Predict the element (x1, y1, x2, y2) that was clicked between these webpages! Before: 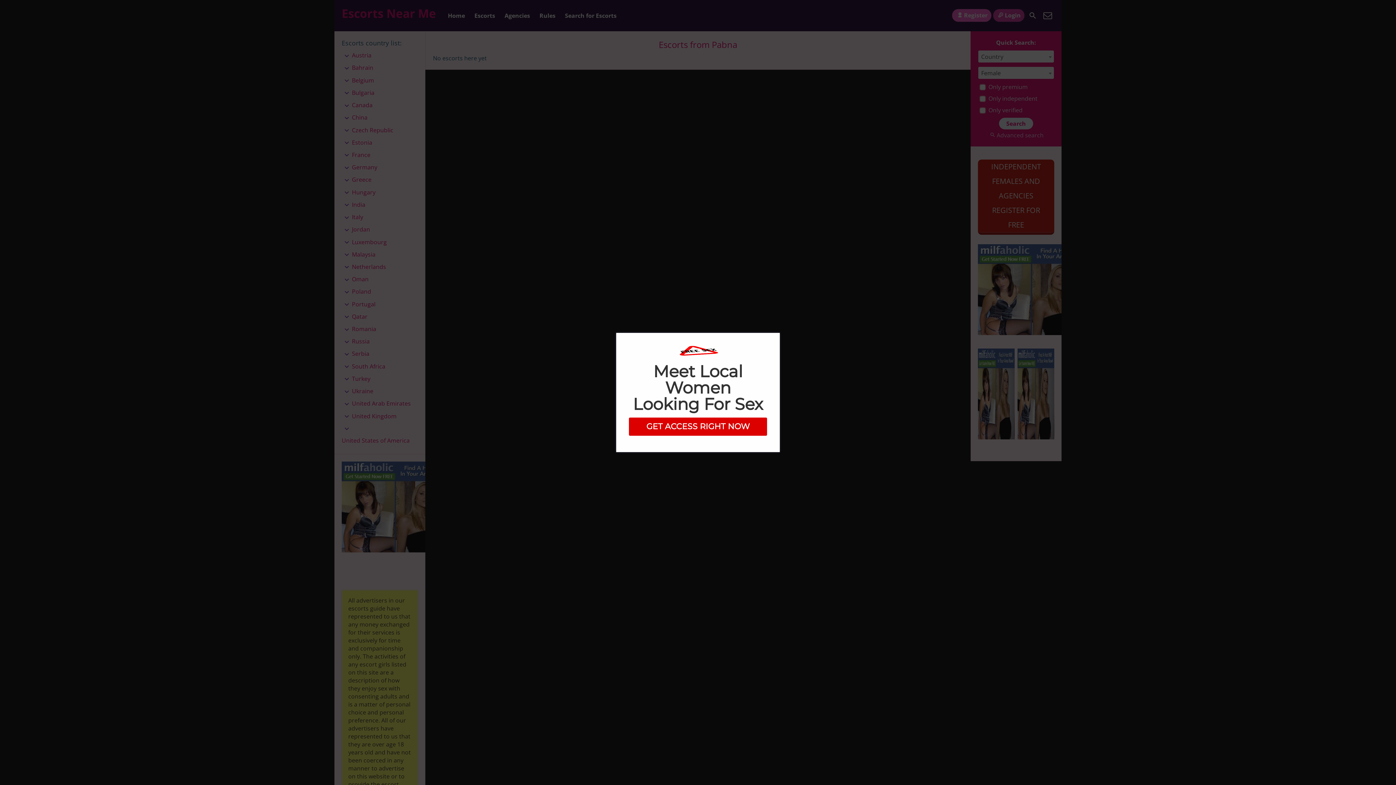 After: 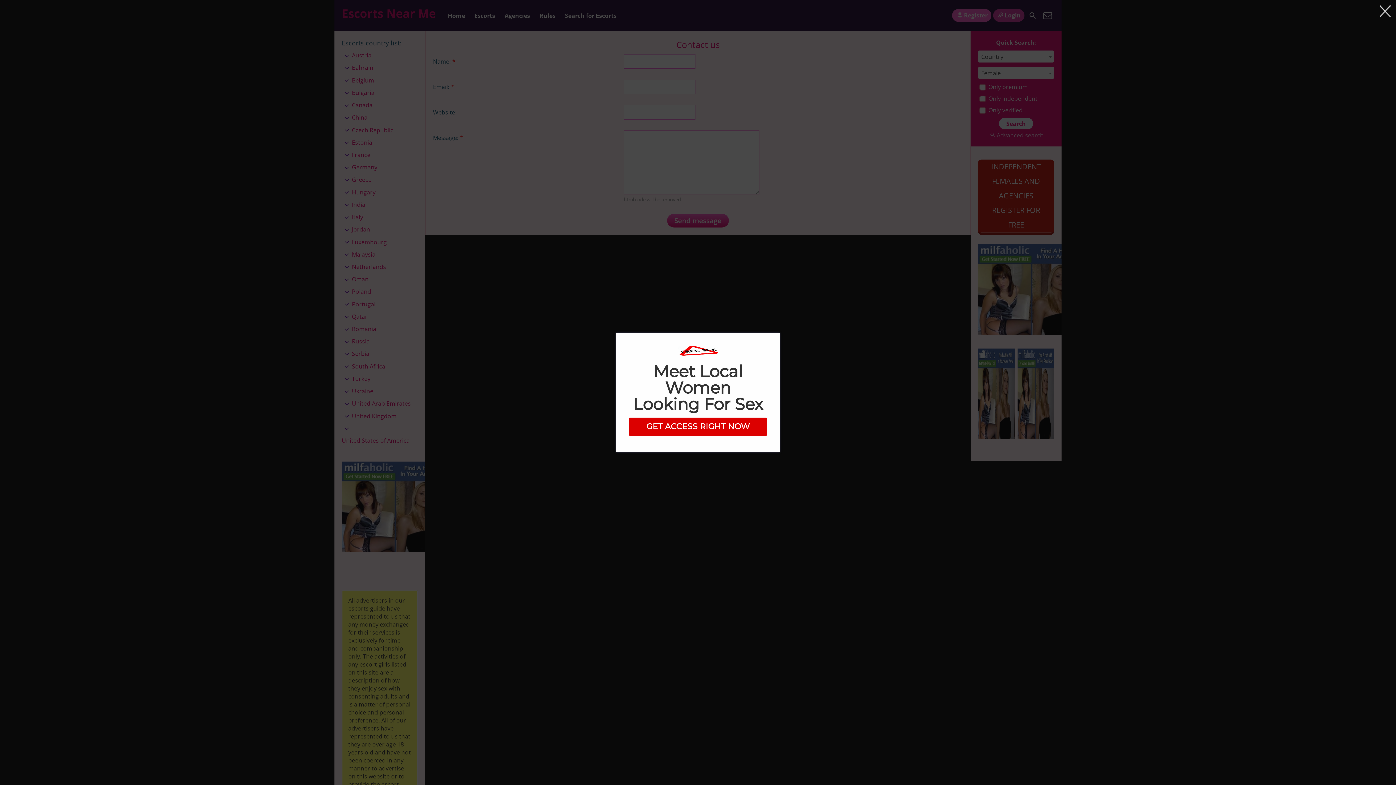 Action: bbox: (1041, 9, 1054, 22)